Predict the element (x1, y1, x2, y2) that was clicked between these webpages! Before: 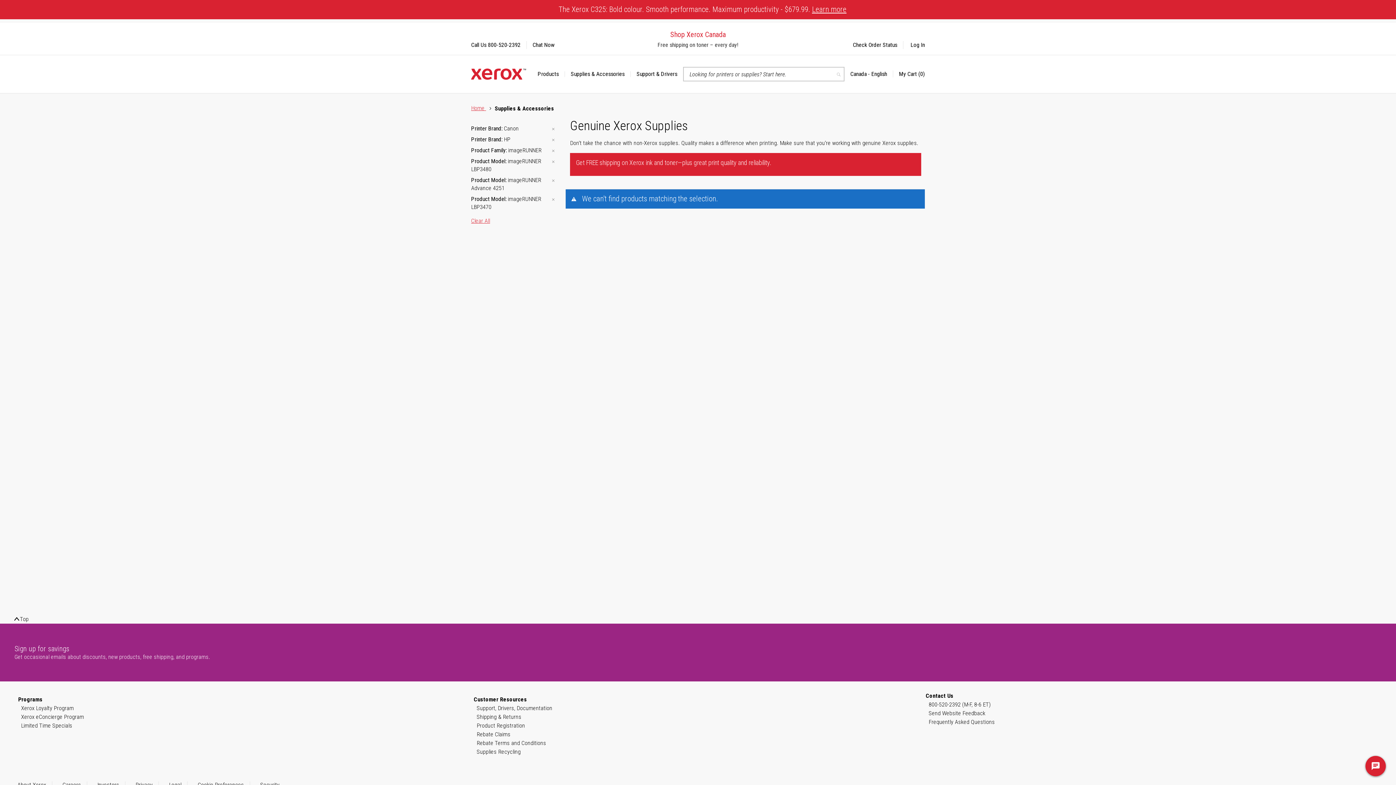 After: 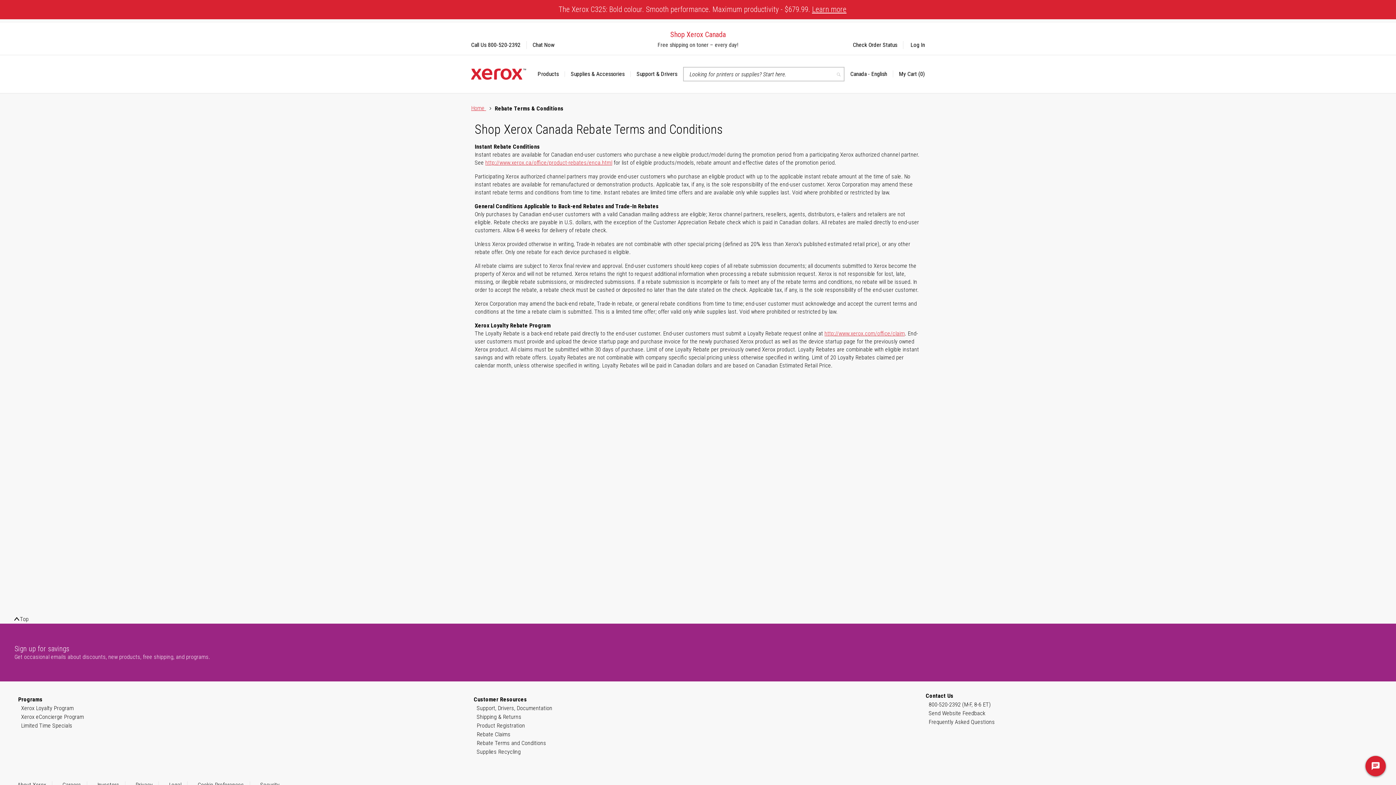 Action: label: Rebate Terms and Conditions bbox: (476, 739, 546, 748)